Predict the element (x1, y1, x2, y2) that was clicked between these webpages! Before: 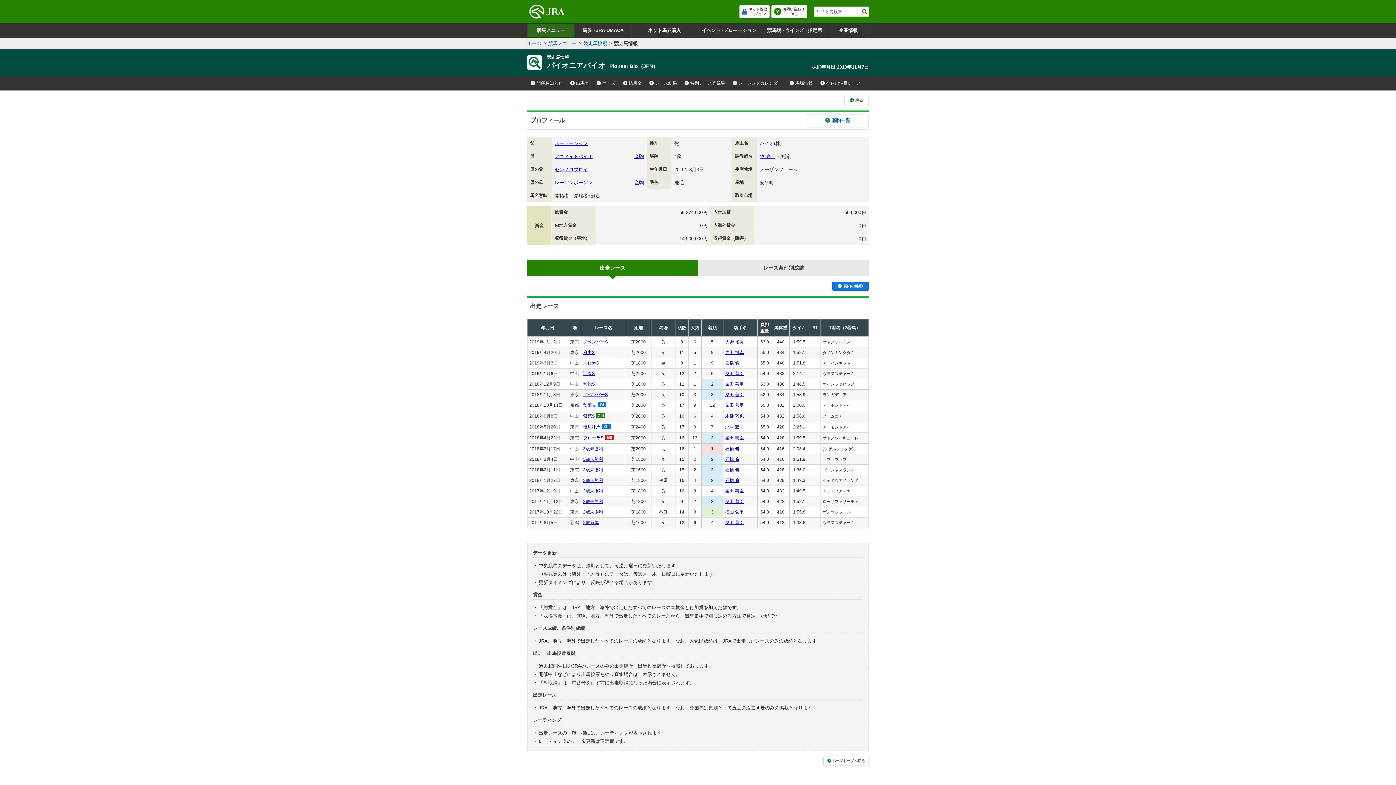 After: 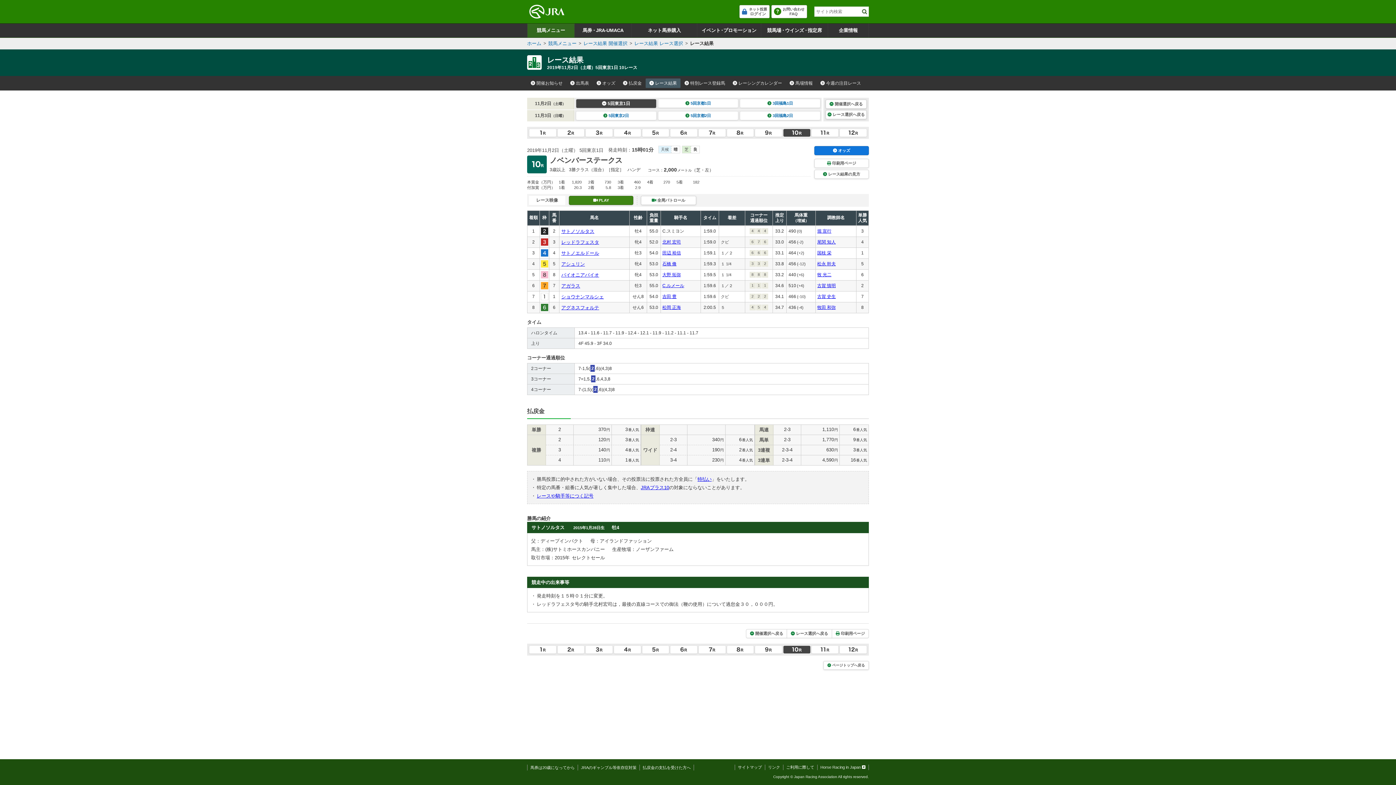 Action: bbox: (583, 339, 608, 344) label: ノベンバーS